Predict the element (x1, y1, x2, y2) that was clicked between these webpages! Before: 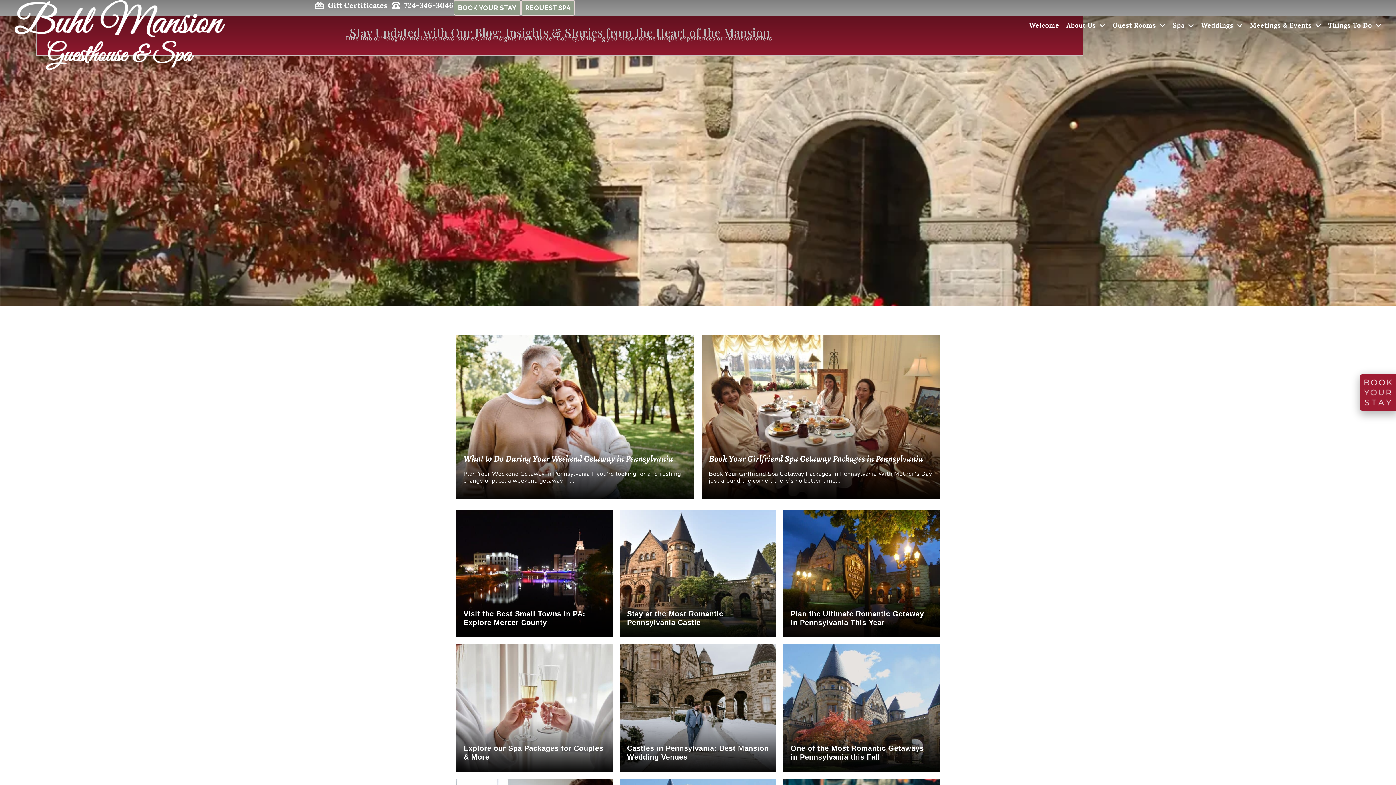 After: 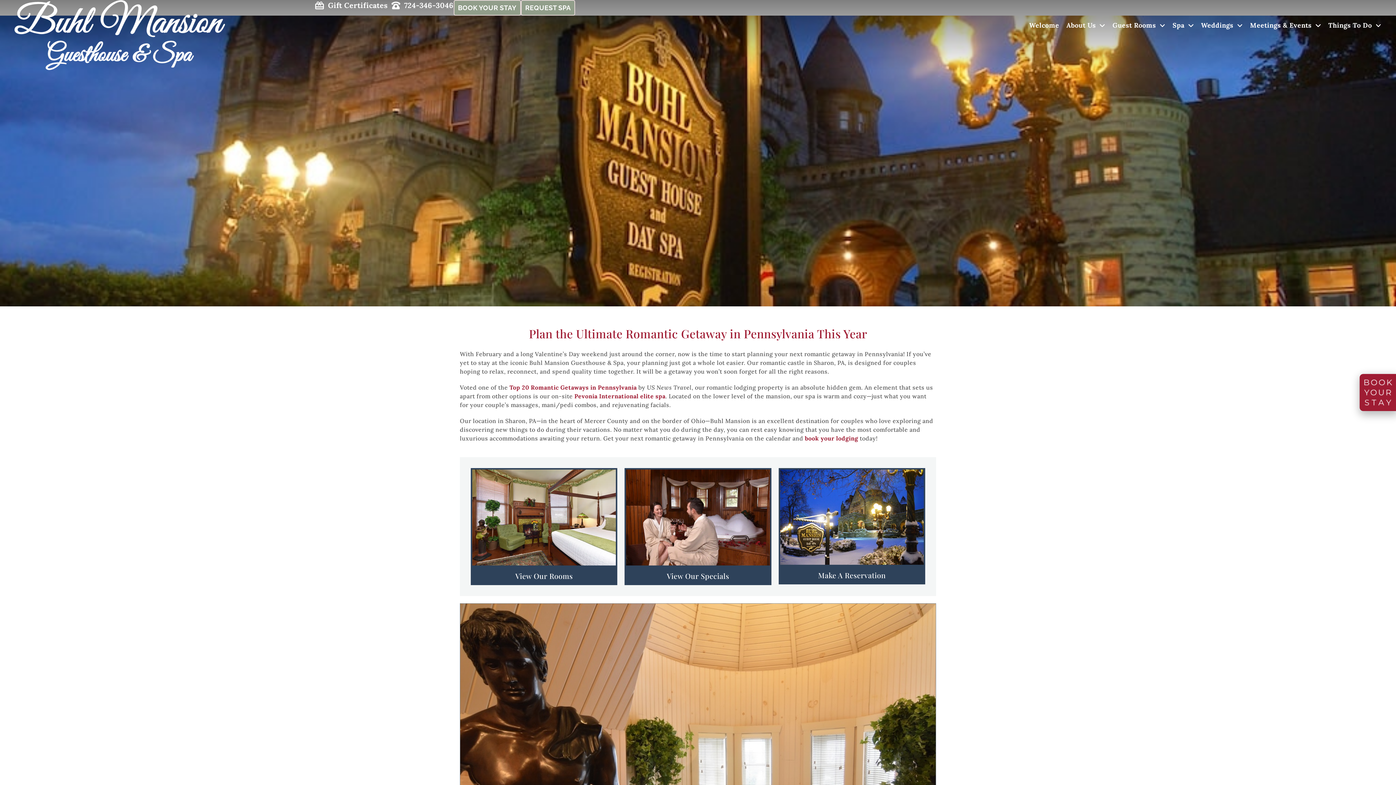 Action: bbox: (783, 510, 939, 637) label: Plan the Ultimate Romantic Getaway in Pennsylvania This Year